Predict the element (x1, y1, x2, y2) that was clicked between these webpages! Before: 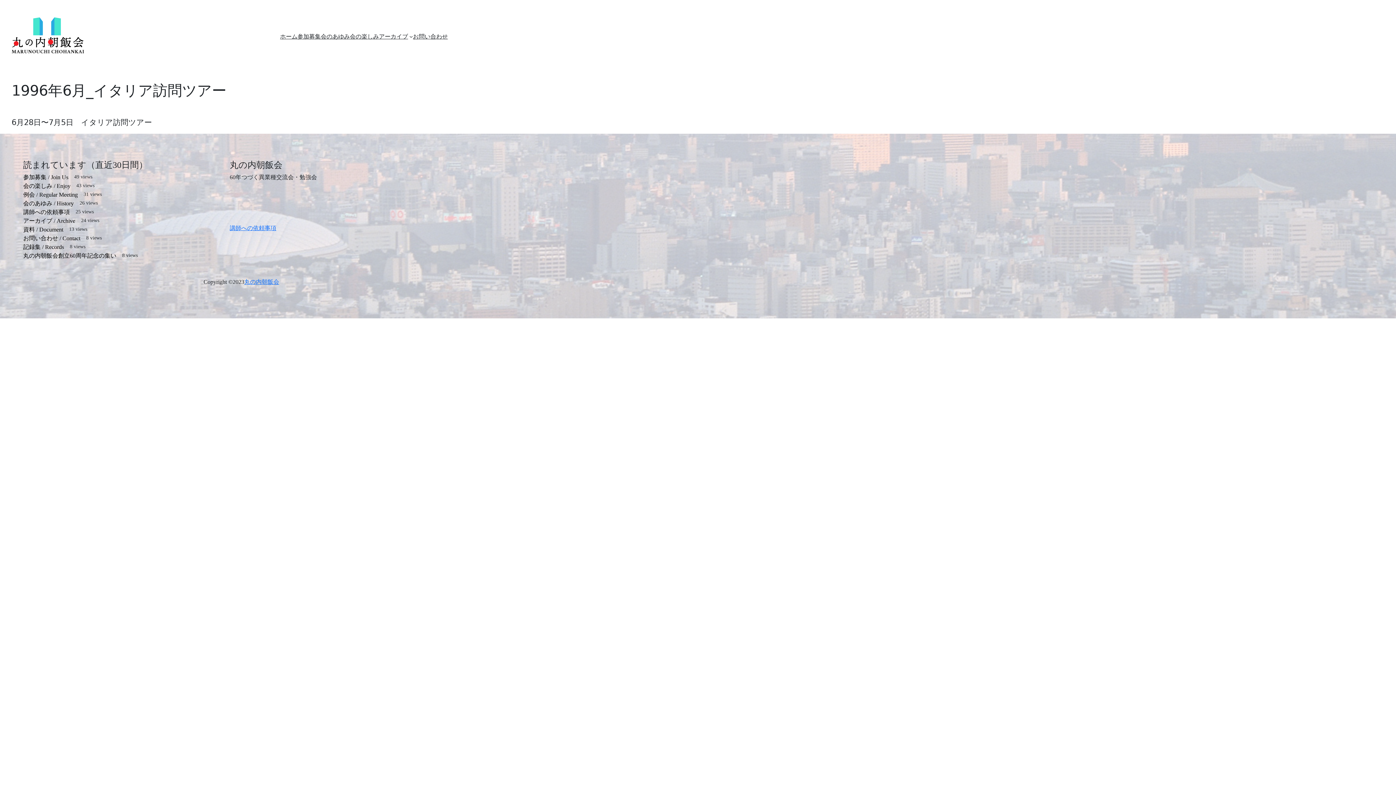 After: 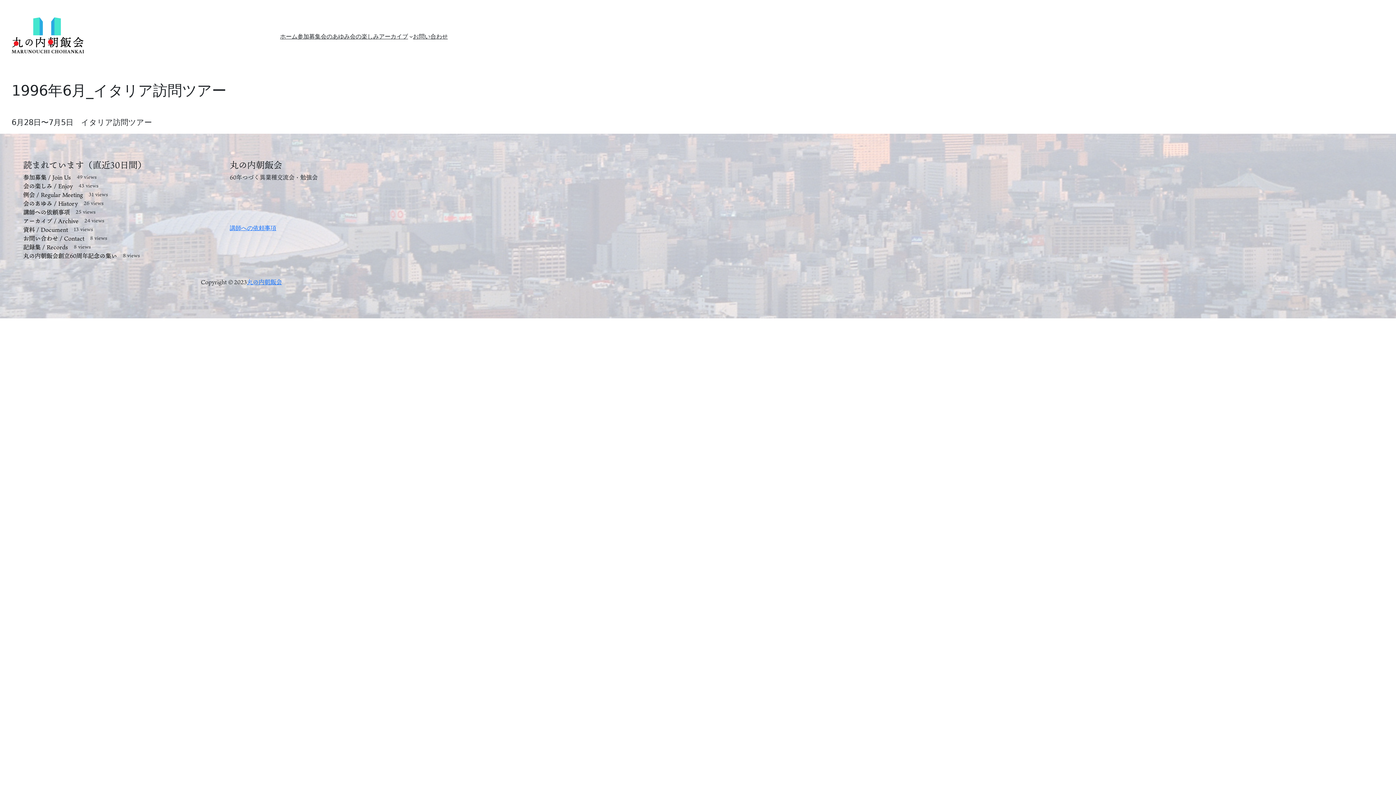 Action: bbox: (23, 174, 68, 180) label: 参加募集 / Join Us